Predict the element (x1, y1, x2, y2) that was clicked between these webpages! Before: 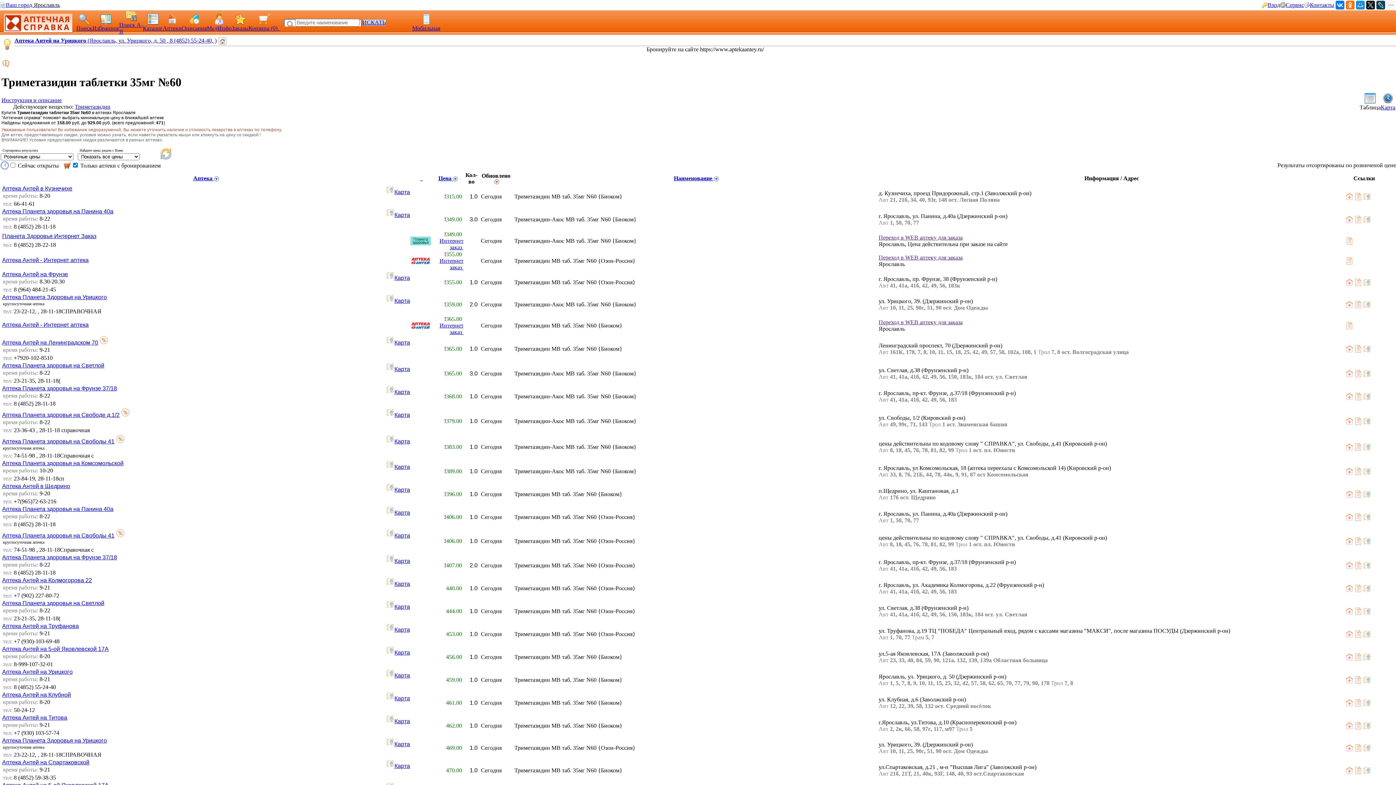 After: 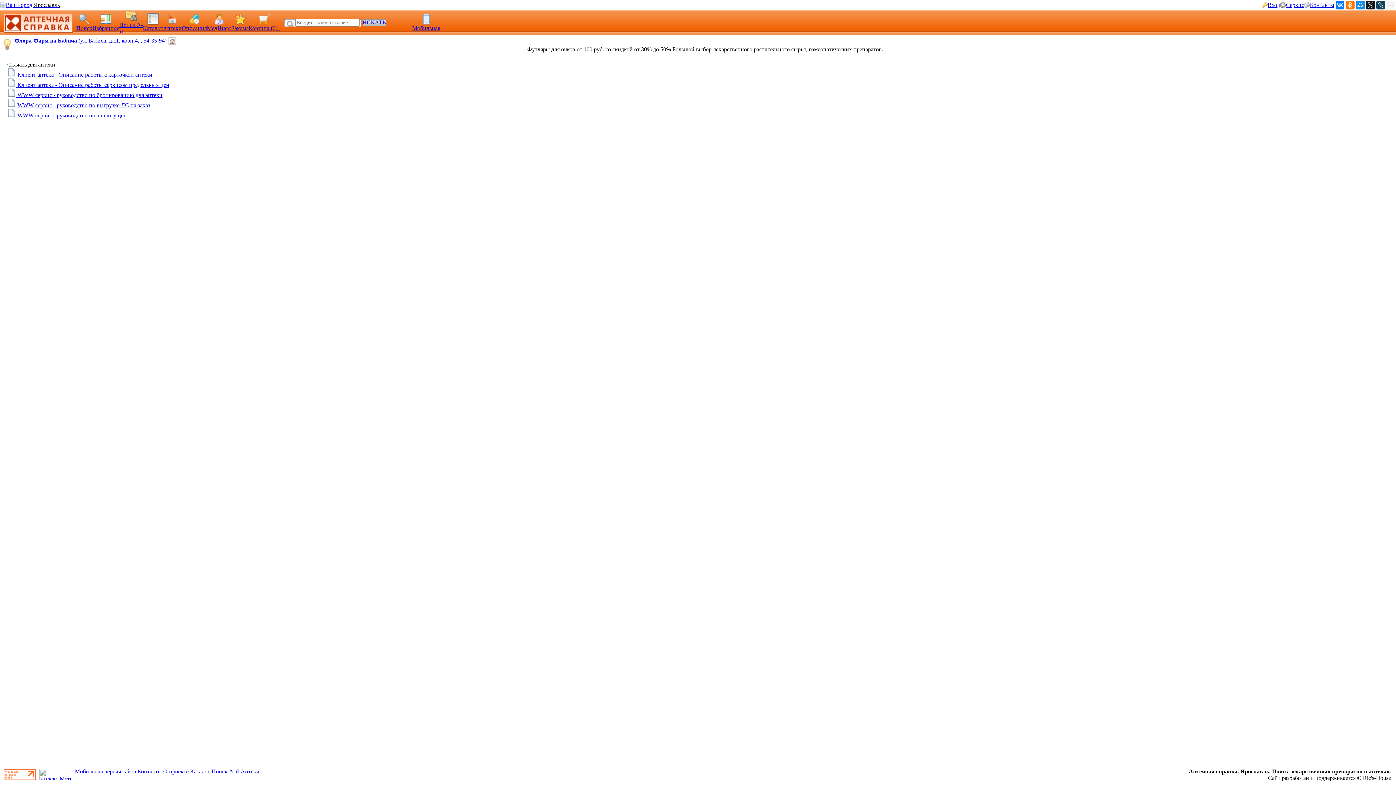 Action: bbox: (1286, 1, 1304, 8) label: Сервис